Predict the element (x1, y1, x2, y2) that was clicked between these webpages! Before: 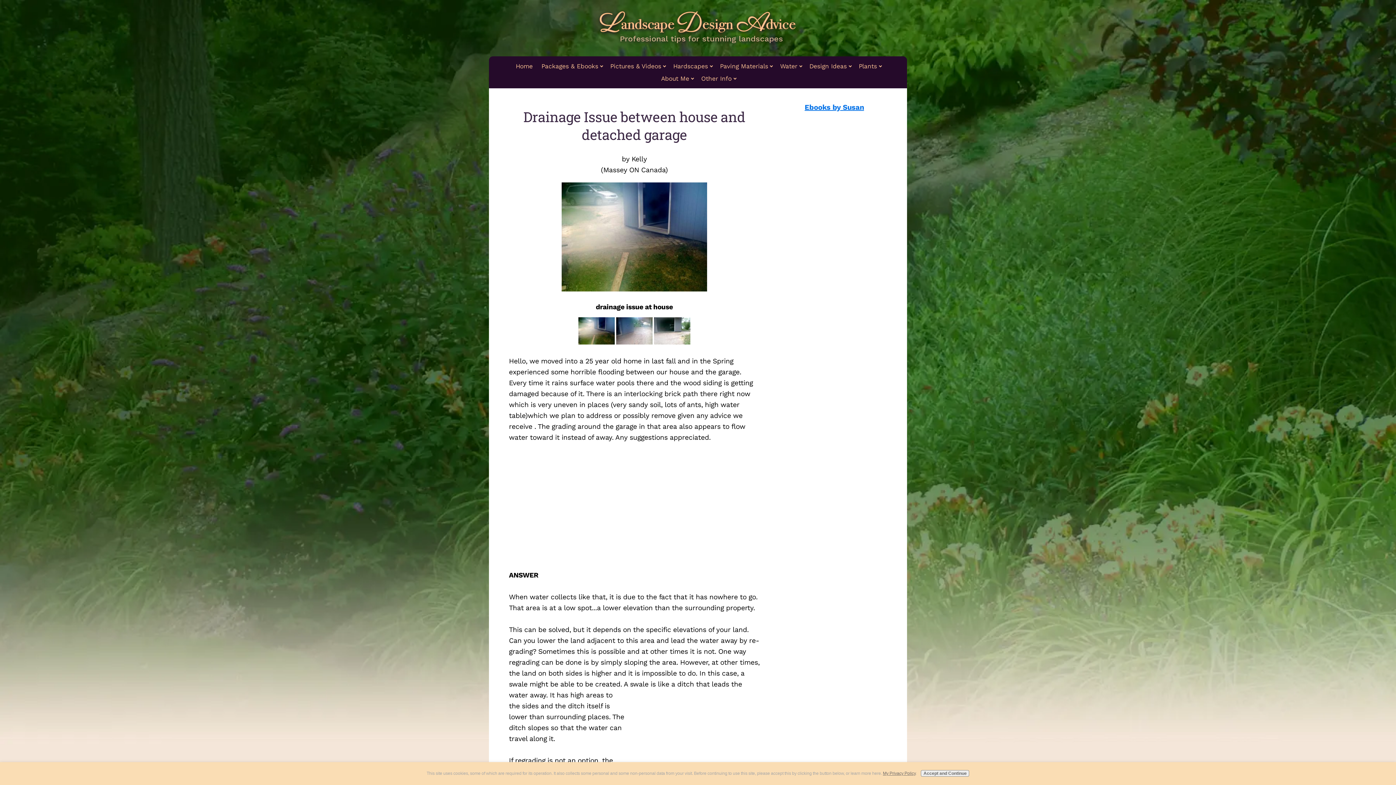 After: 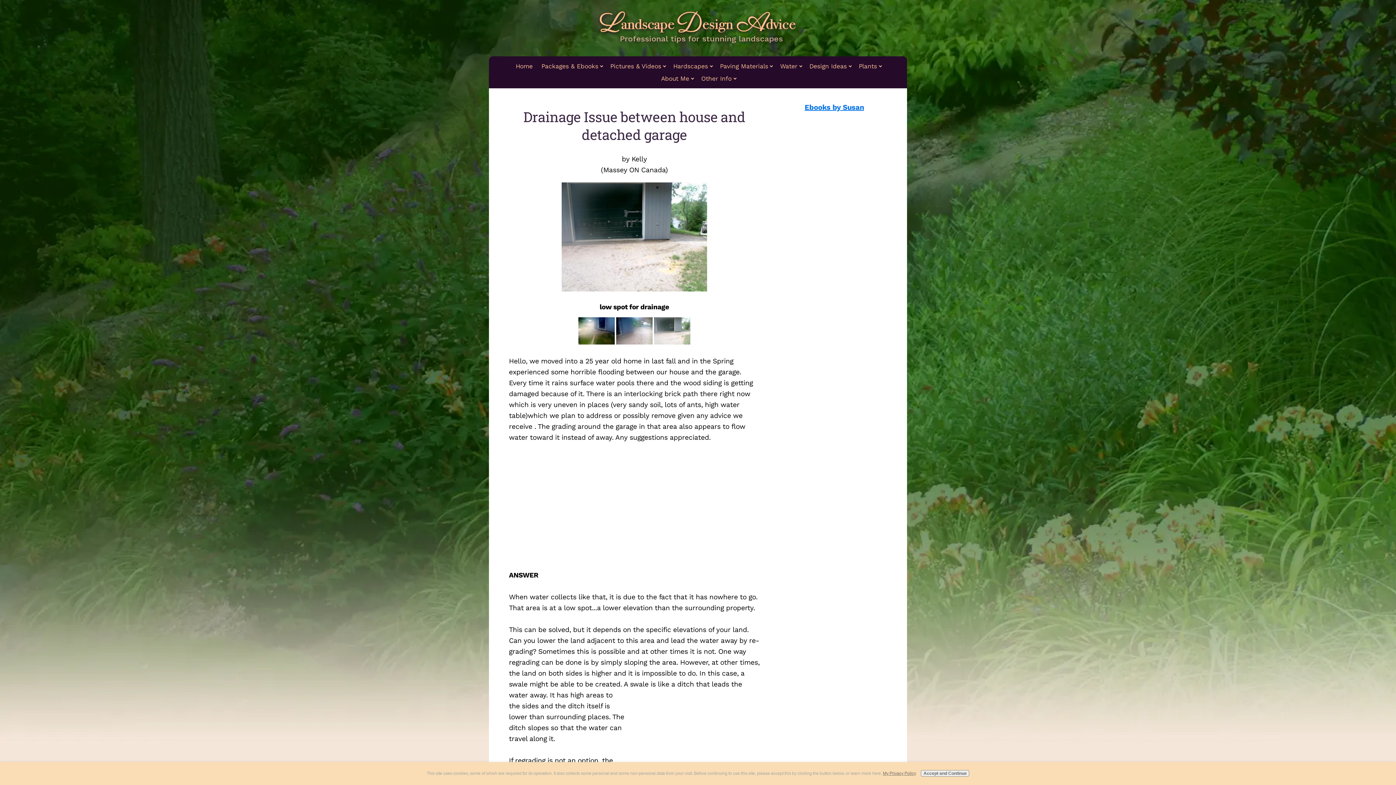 Action: bbox: (654, 338, 690, 346)